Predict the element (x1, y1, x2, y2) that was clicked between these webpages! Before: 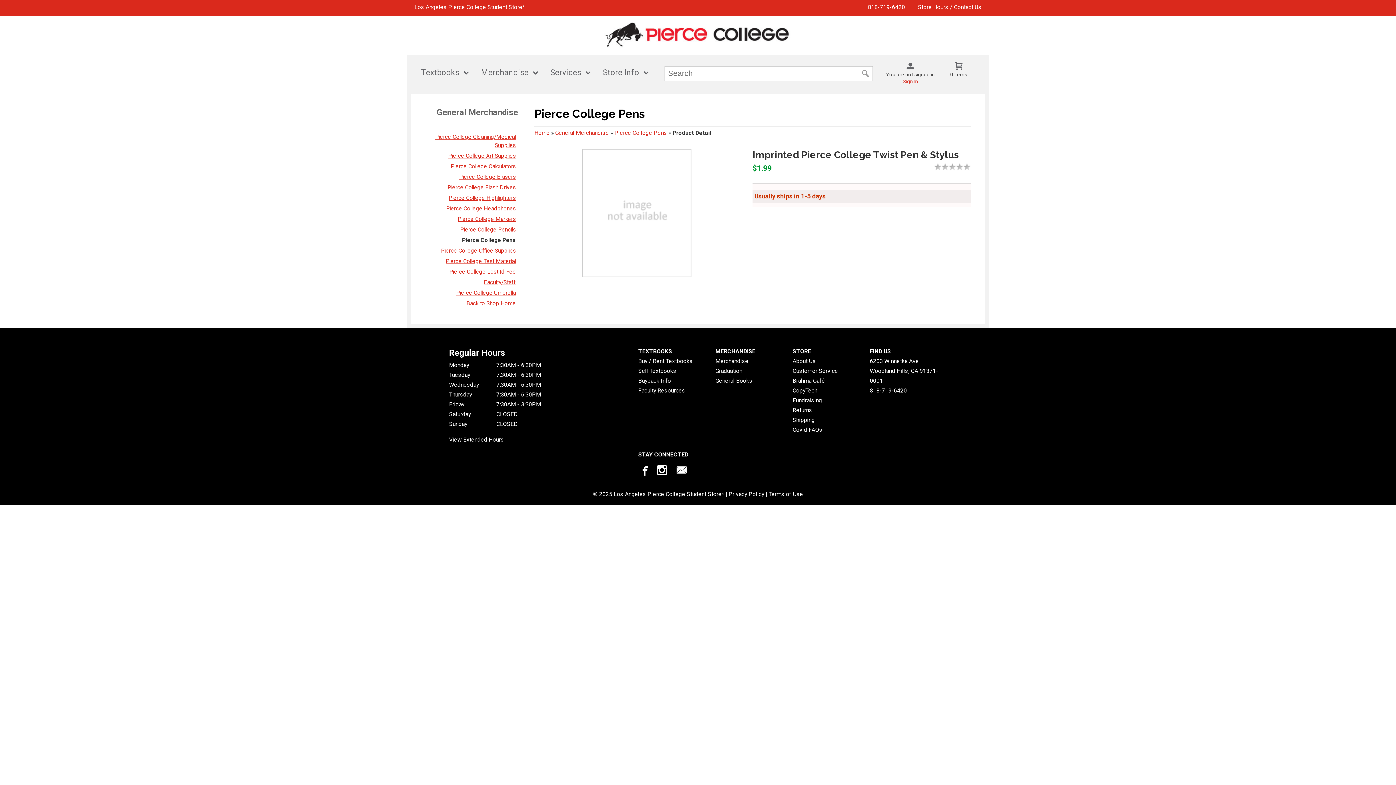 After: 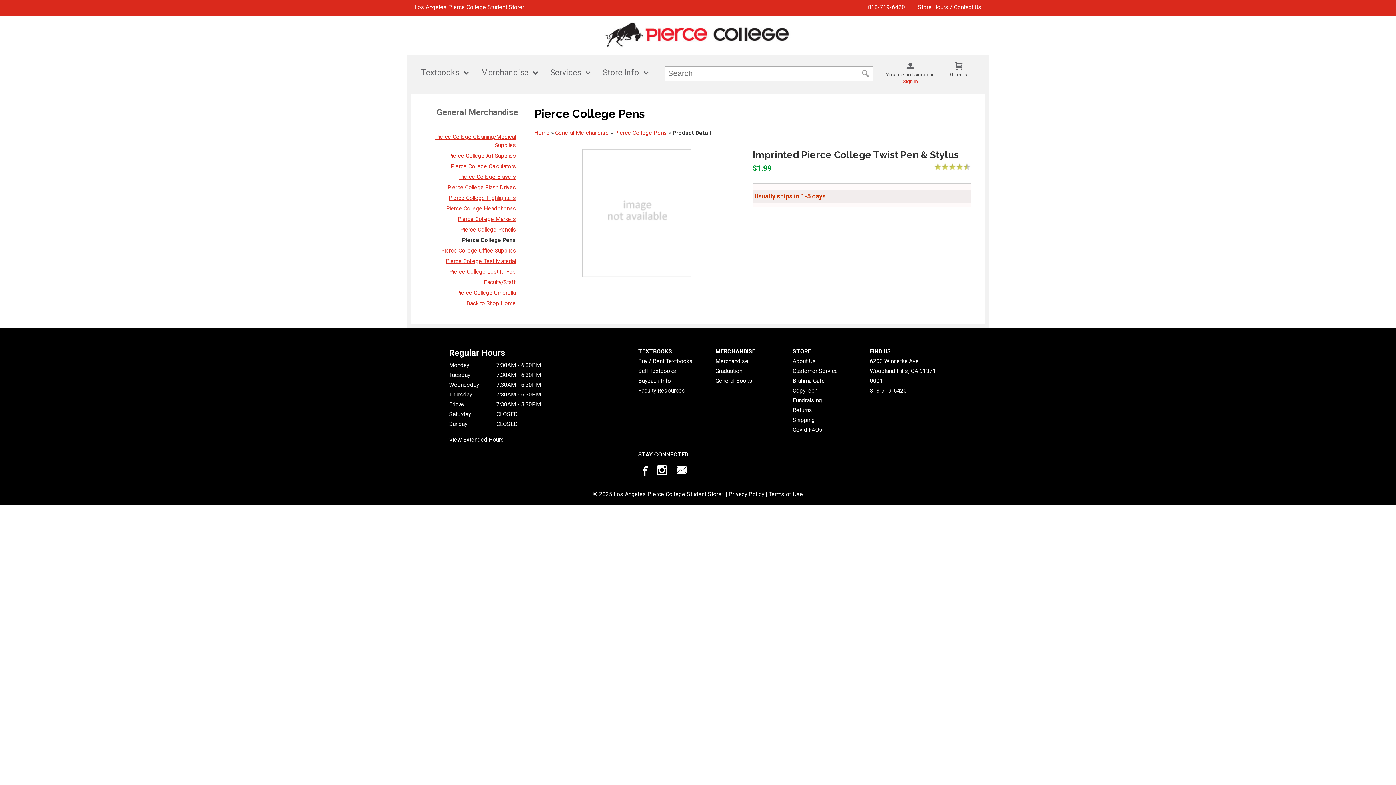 Action: label: Four and a half star rating bbox: (963, 163, 967, 170)